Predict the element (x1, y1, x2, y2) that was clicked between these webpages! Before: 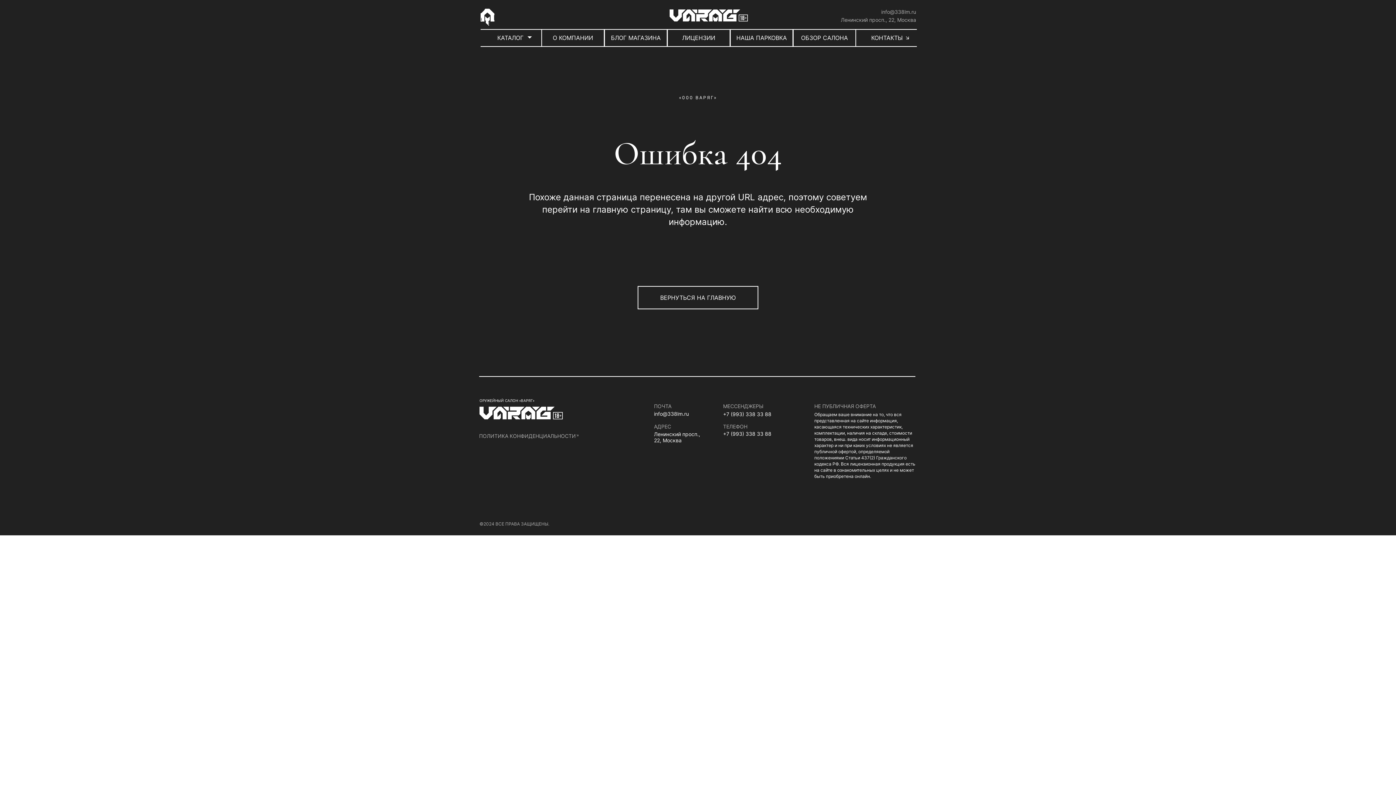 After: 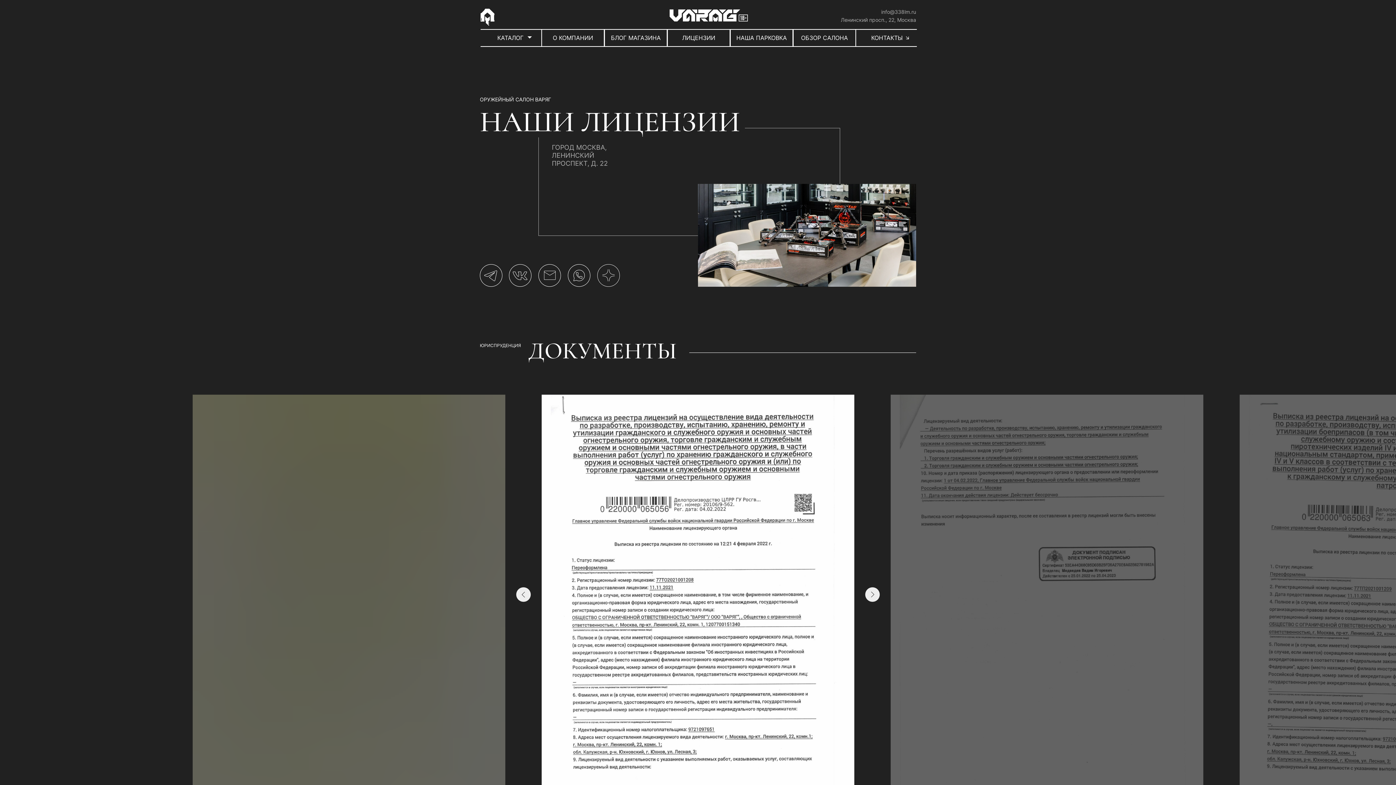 Action: label: ЛИЦЕНЗИИ bbox: (668, 29, 729, 46)